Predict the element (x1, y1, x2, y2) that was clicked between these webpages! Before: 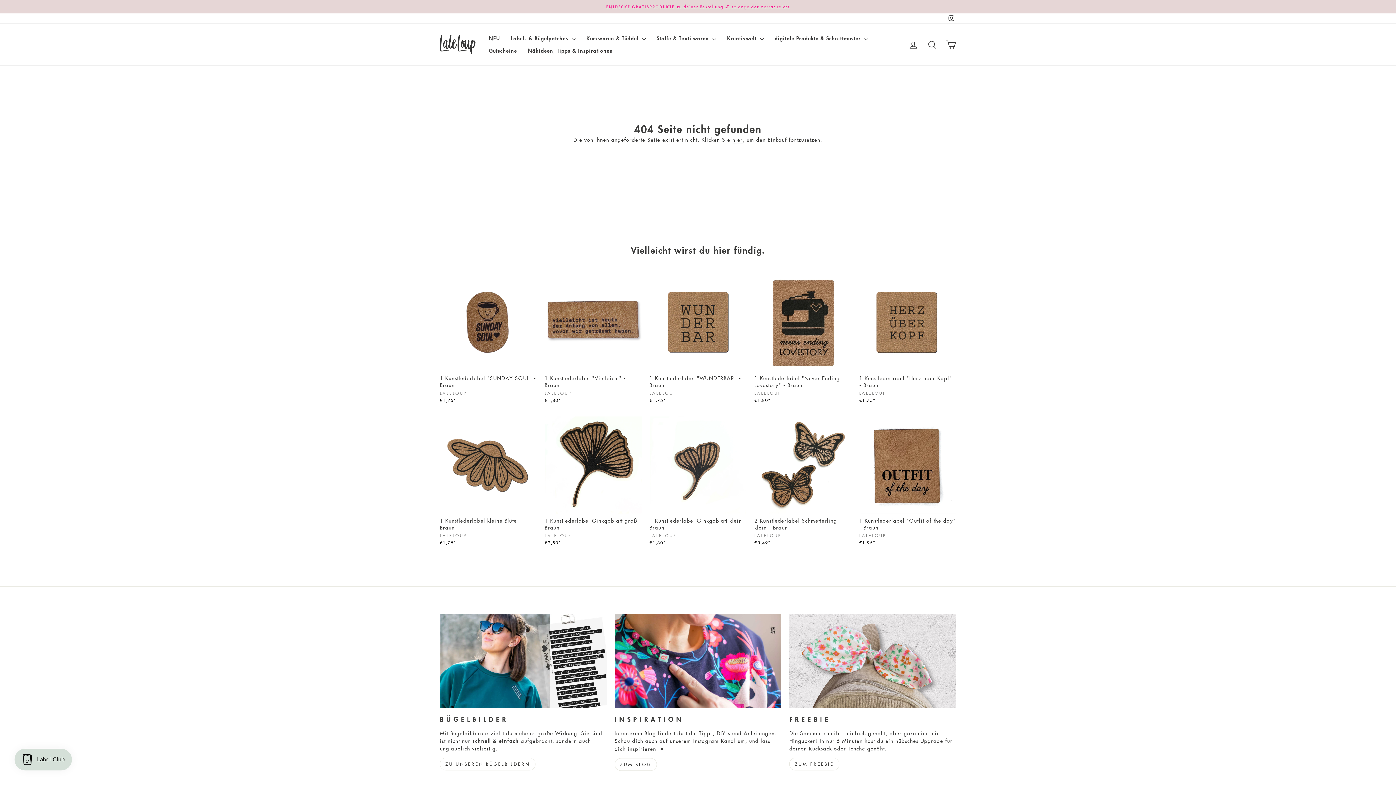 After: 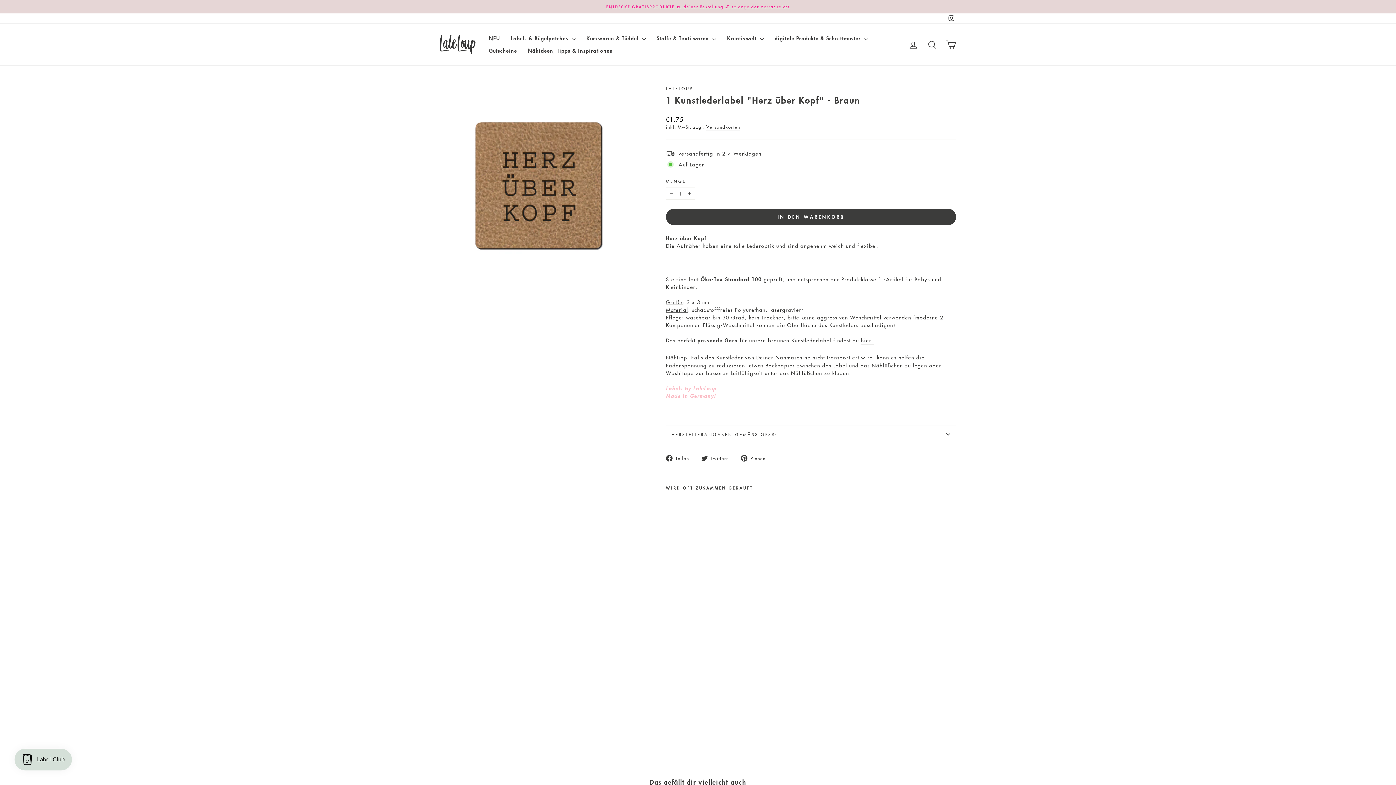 Action: bbox: (859, 371, 956, 405) label: 1 Kunstlederlabel "Herz über Kopf" - Braun
LALELOUP
€1,75*